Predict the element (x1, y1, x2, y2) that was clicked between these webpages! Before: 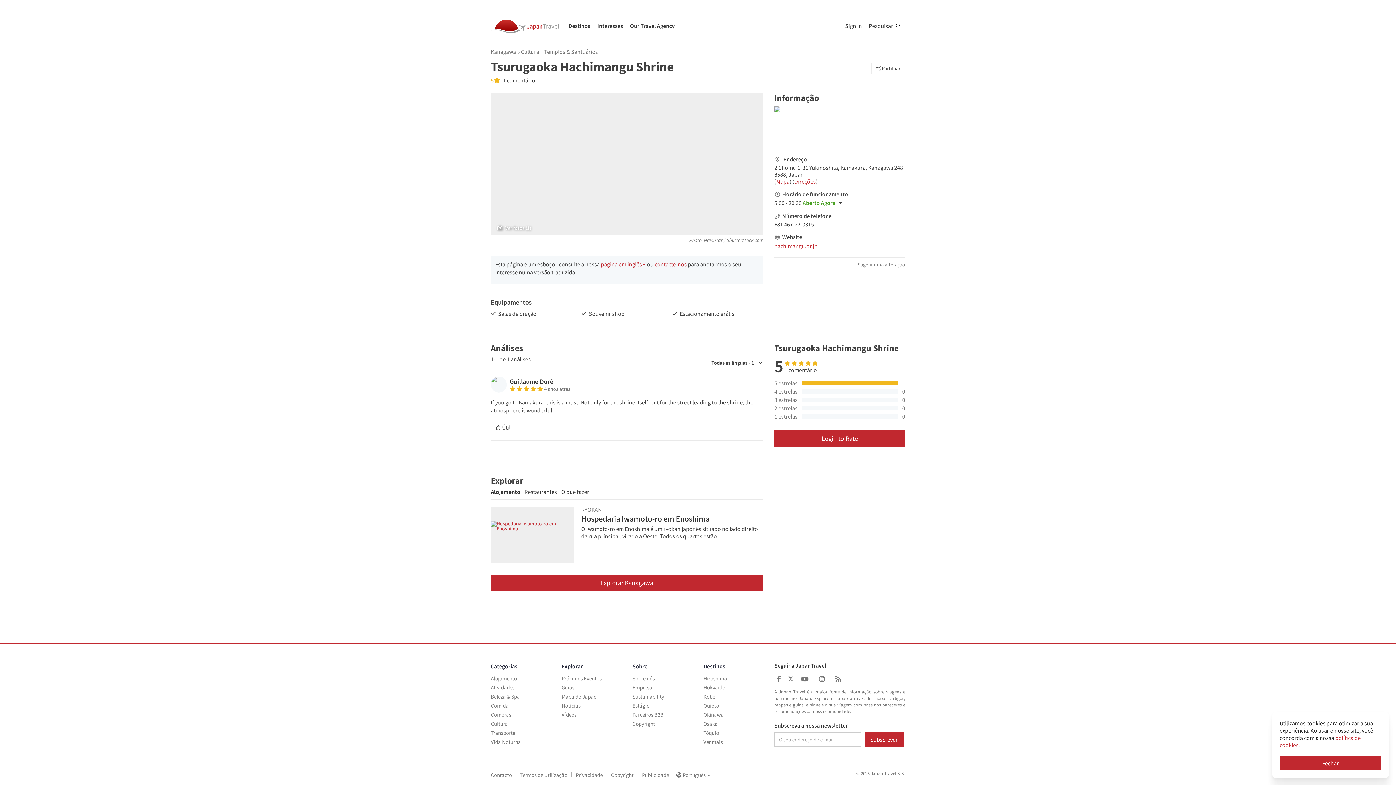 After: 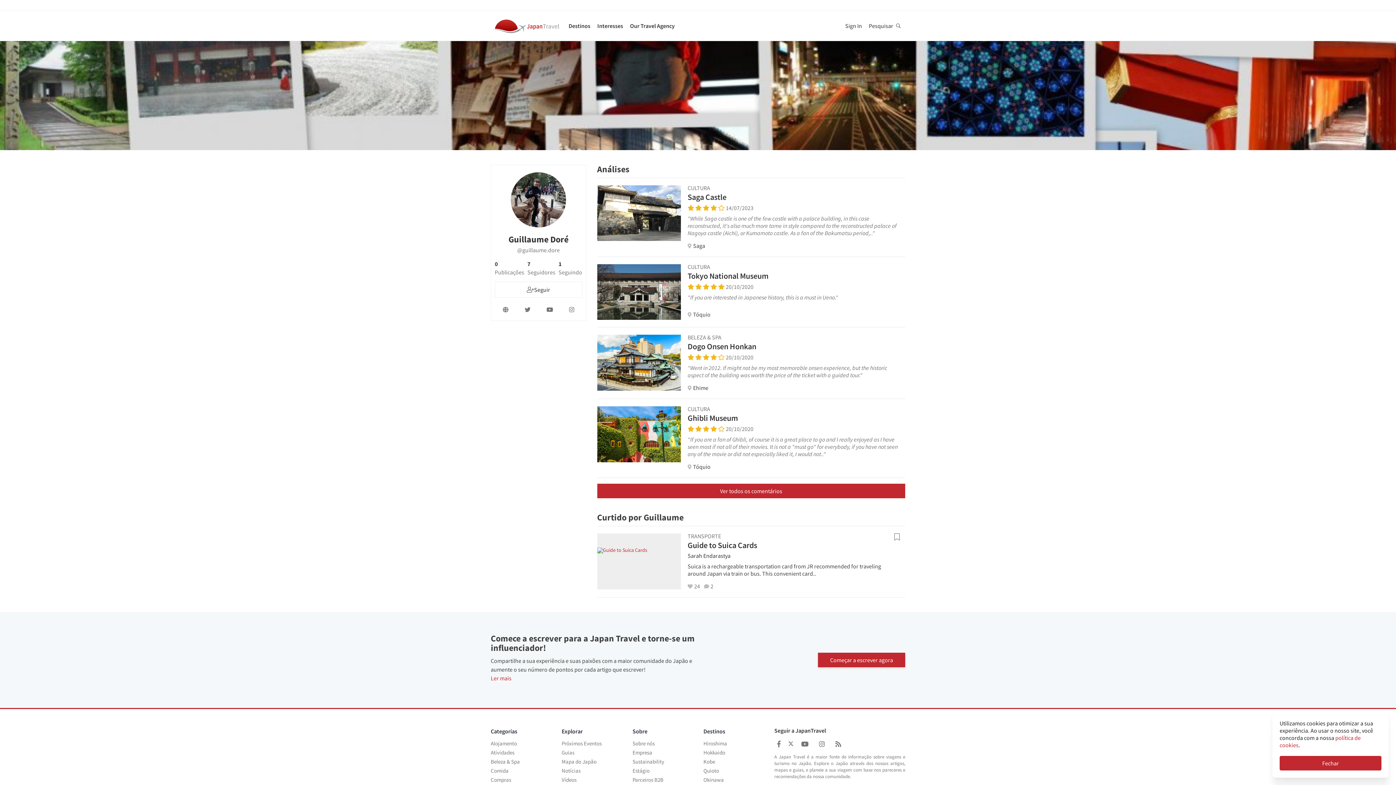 Action: bbox: (509, 377, 553, 385) label: Guillaume Doré